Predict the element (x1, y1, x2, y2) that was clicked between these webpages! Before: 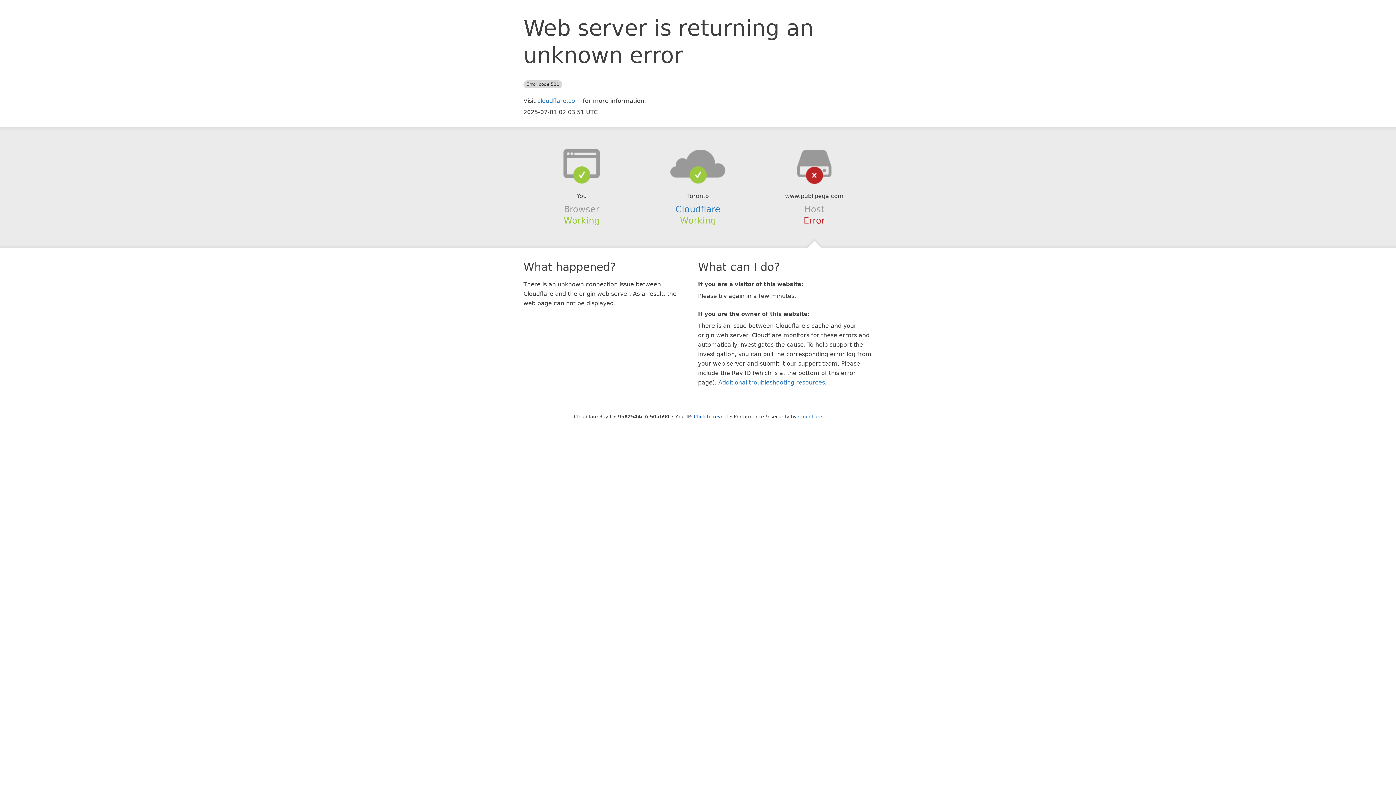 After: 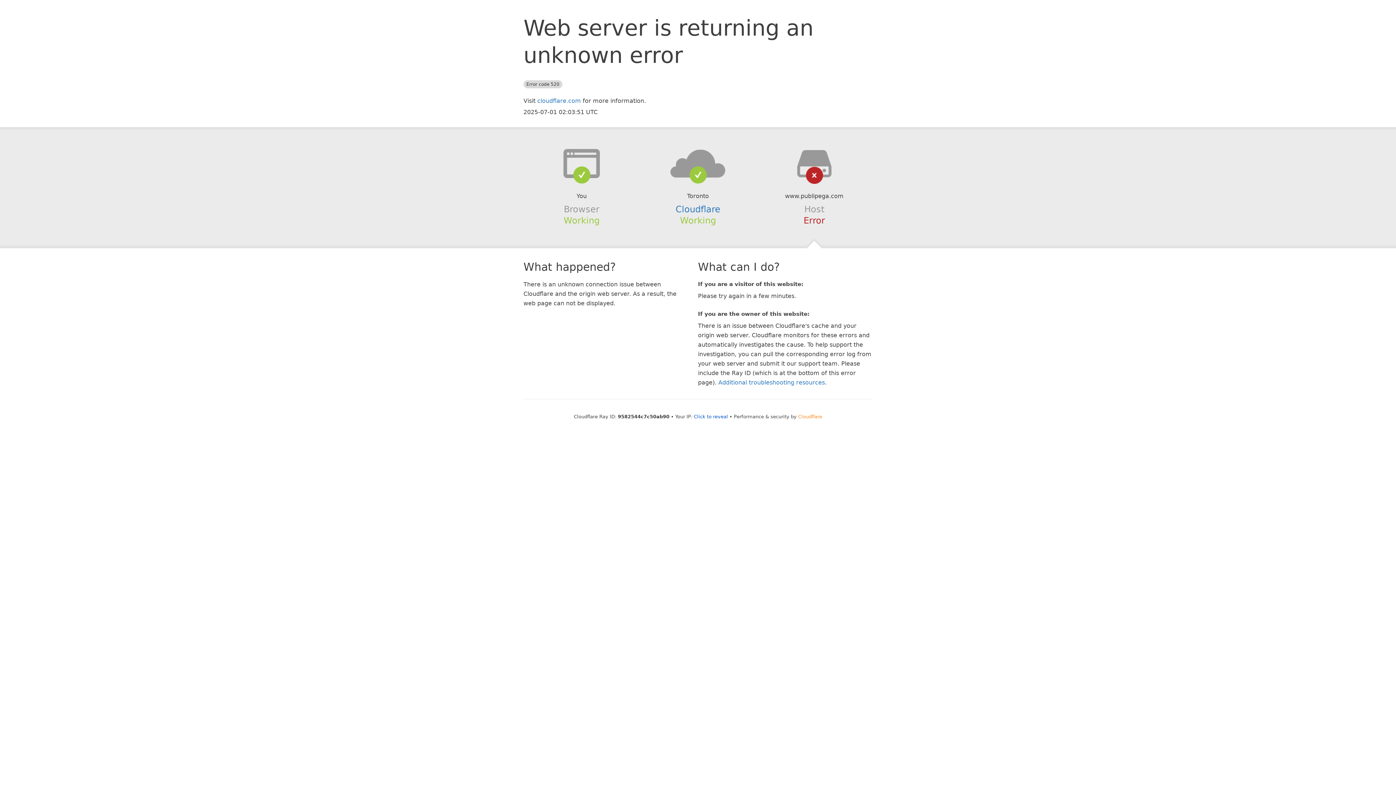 Action: bbox: (798, 414, 822, 419) label: Cloudflare